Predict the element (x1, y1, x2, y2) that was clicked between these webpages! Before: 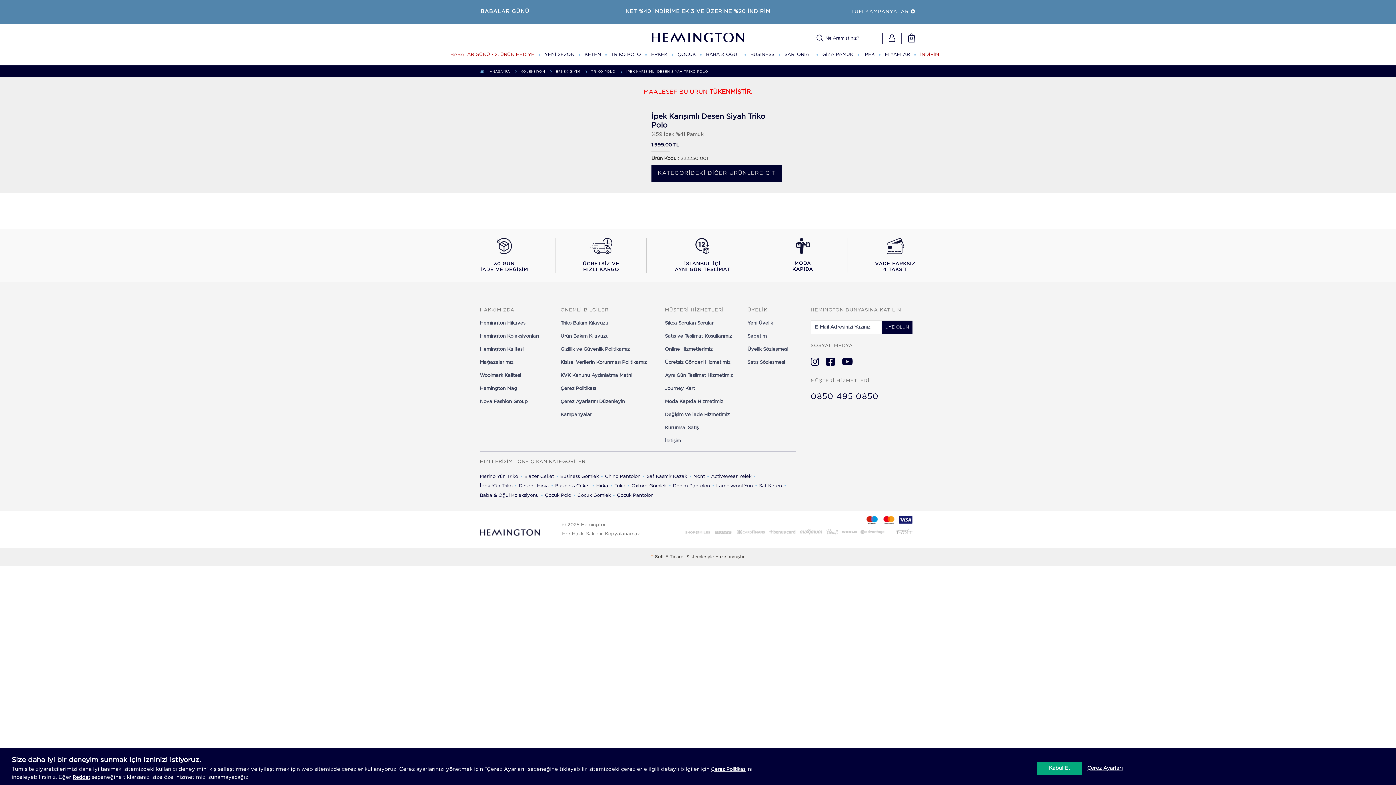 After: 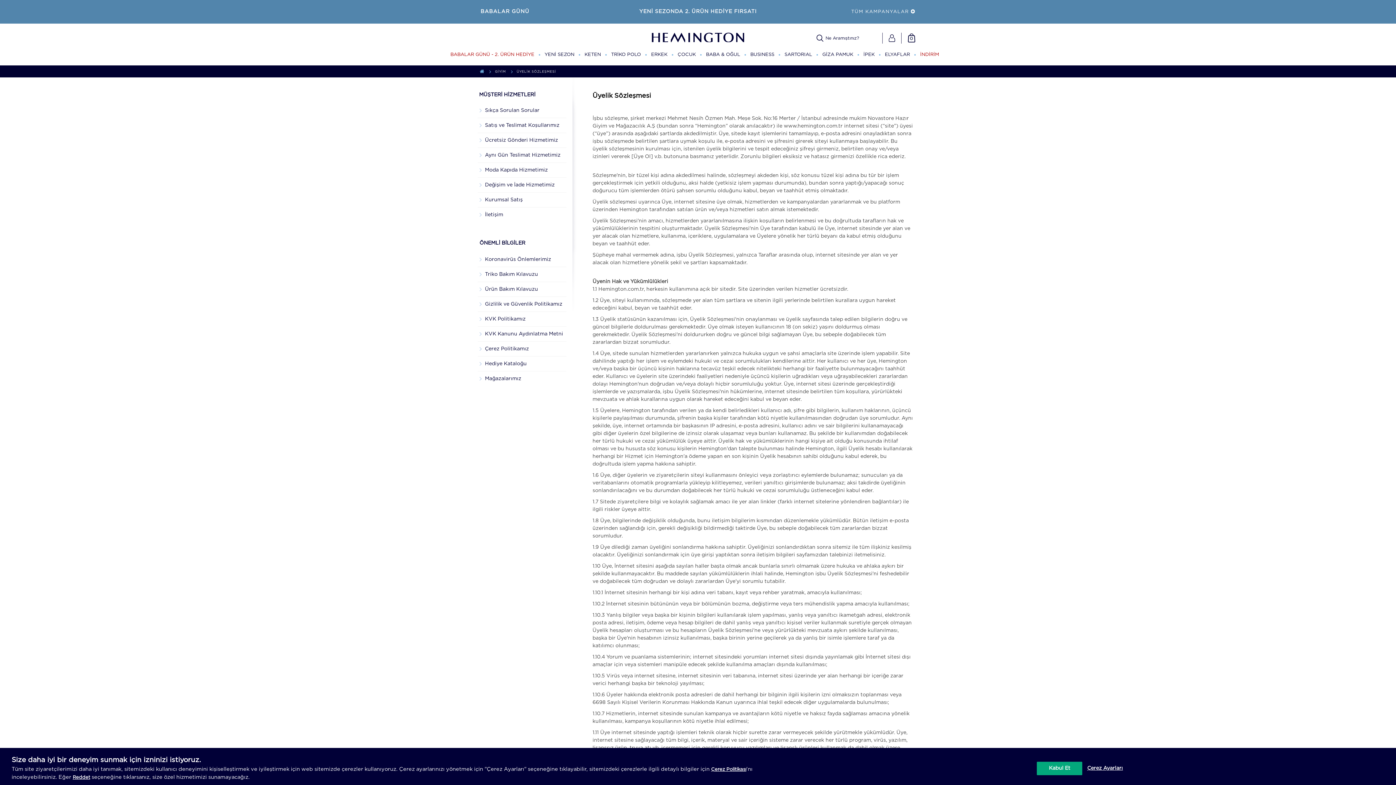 Action: label: Üyelik Sözleşmesi bbox: (747, 346, 788, 352)